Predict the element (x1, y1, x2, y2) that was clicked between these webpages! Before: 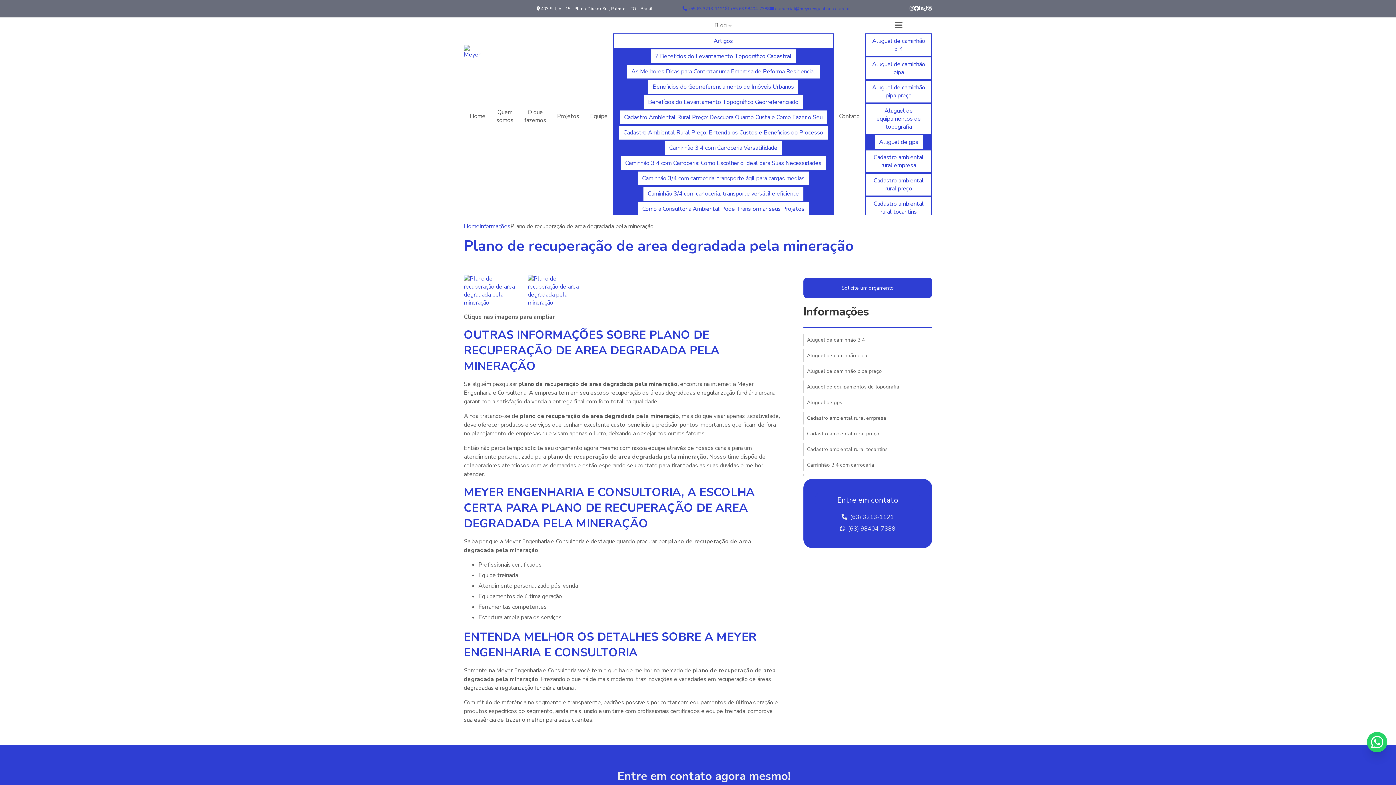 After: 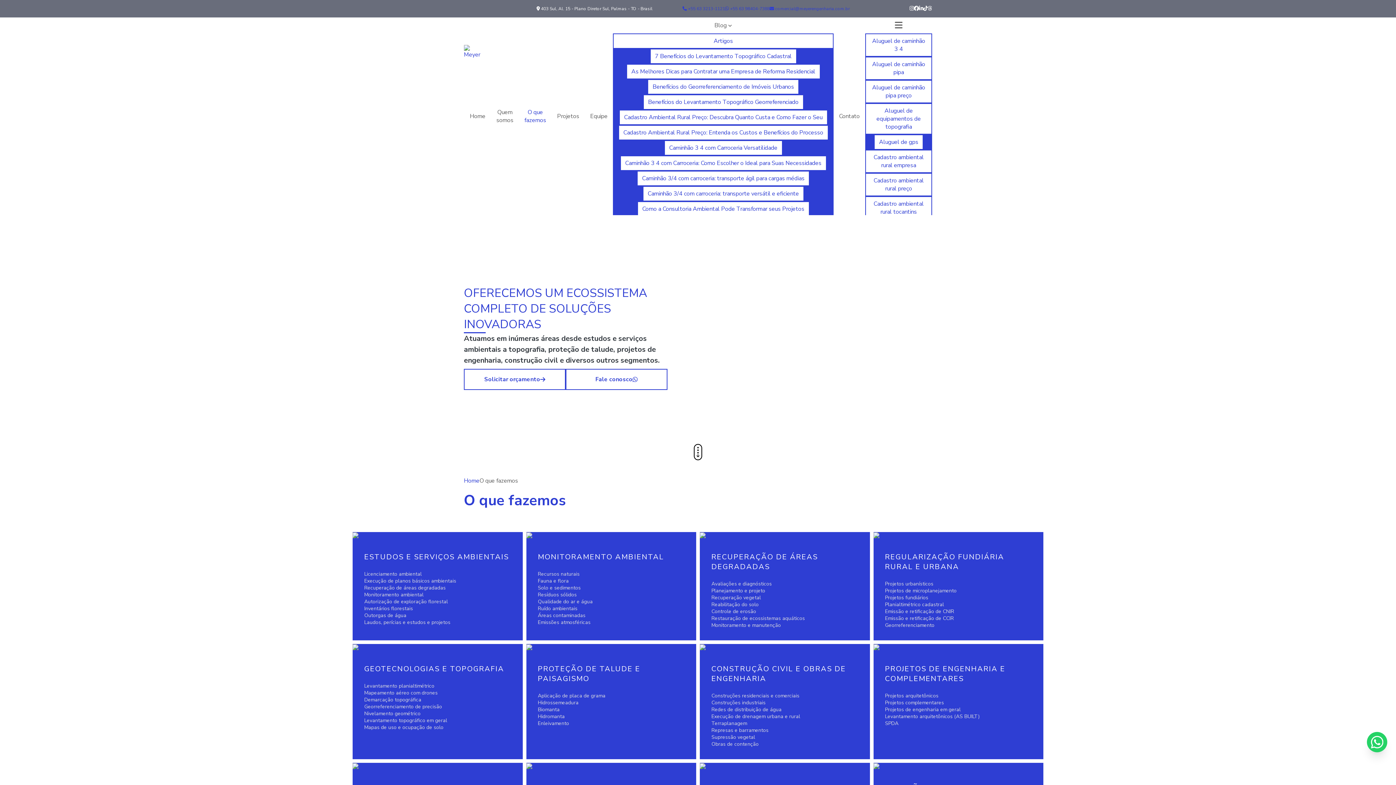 Action: bbox: (519, 104, 551, 128) label: O que fazemos